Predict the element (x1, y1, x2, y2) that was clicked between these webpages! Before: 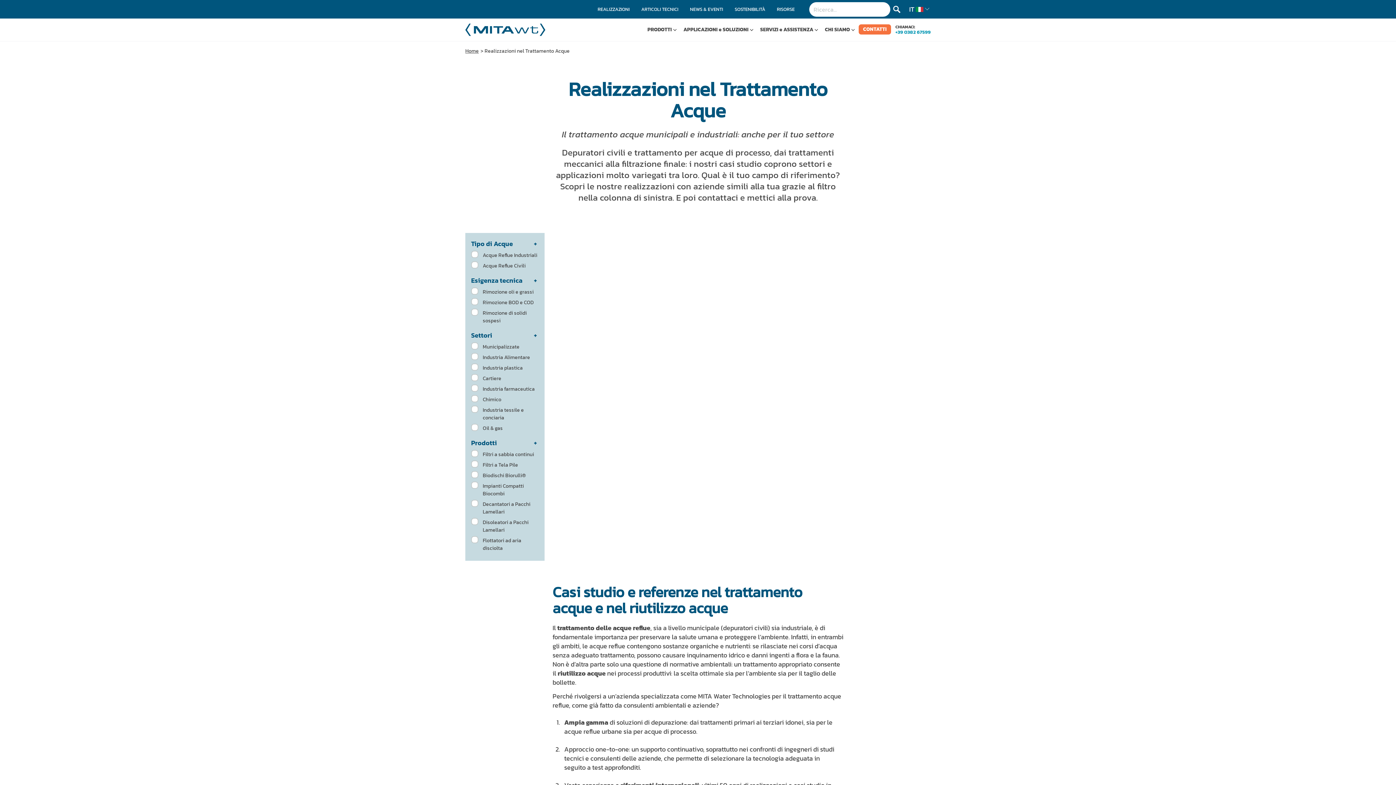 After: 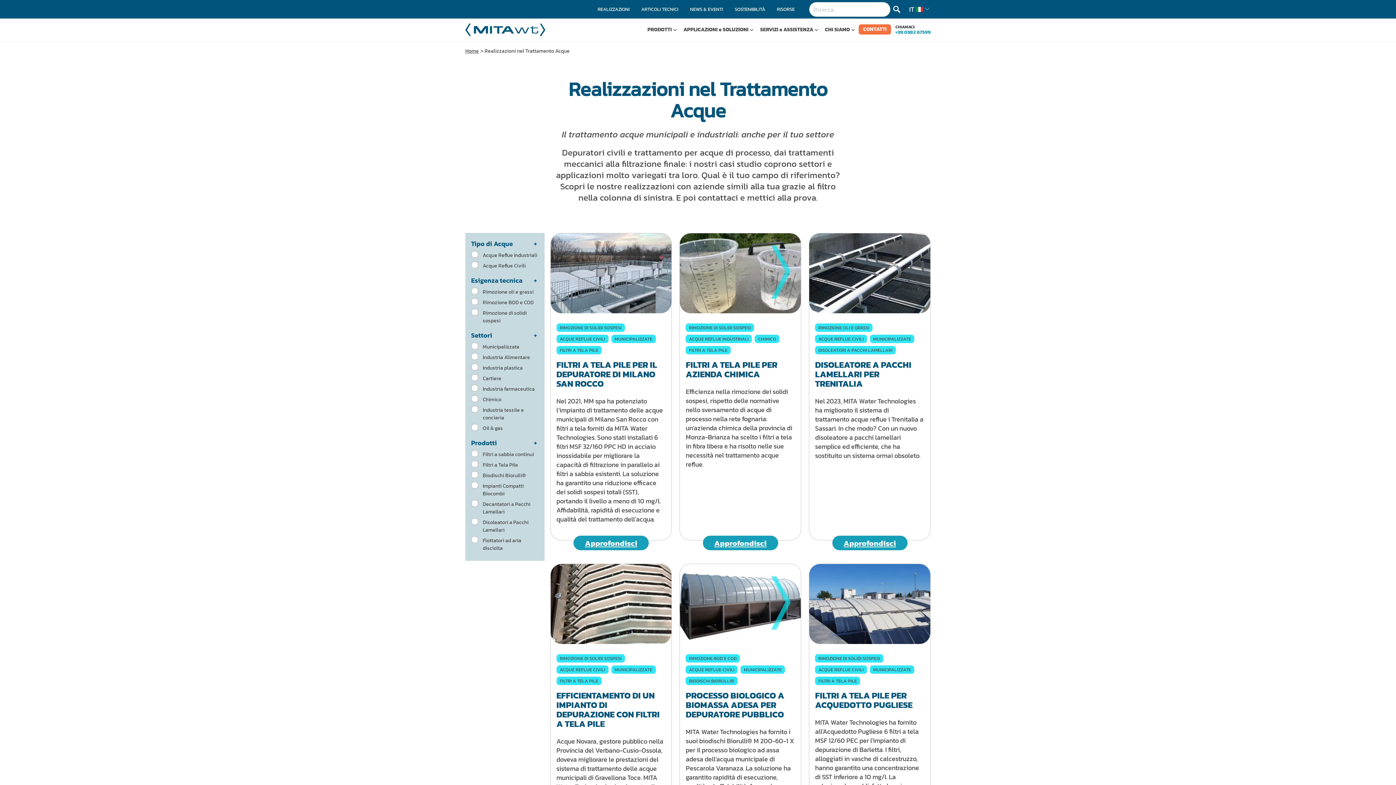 Action: label: REALIZZAZIONI bbox: (597, 0, 629, 18)